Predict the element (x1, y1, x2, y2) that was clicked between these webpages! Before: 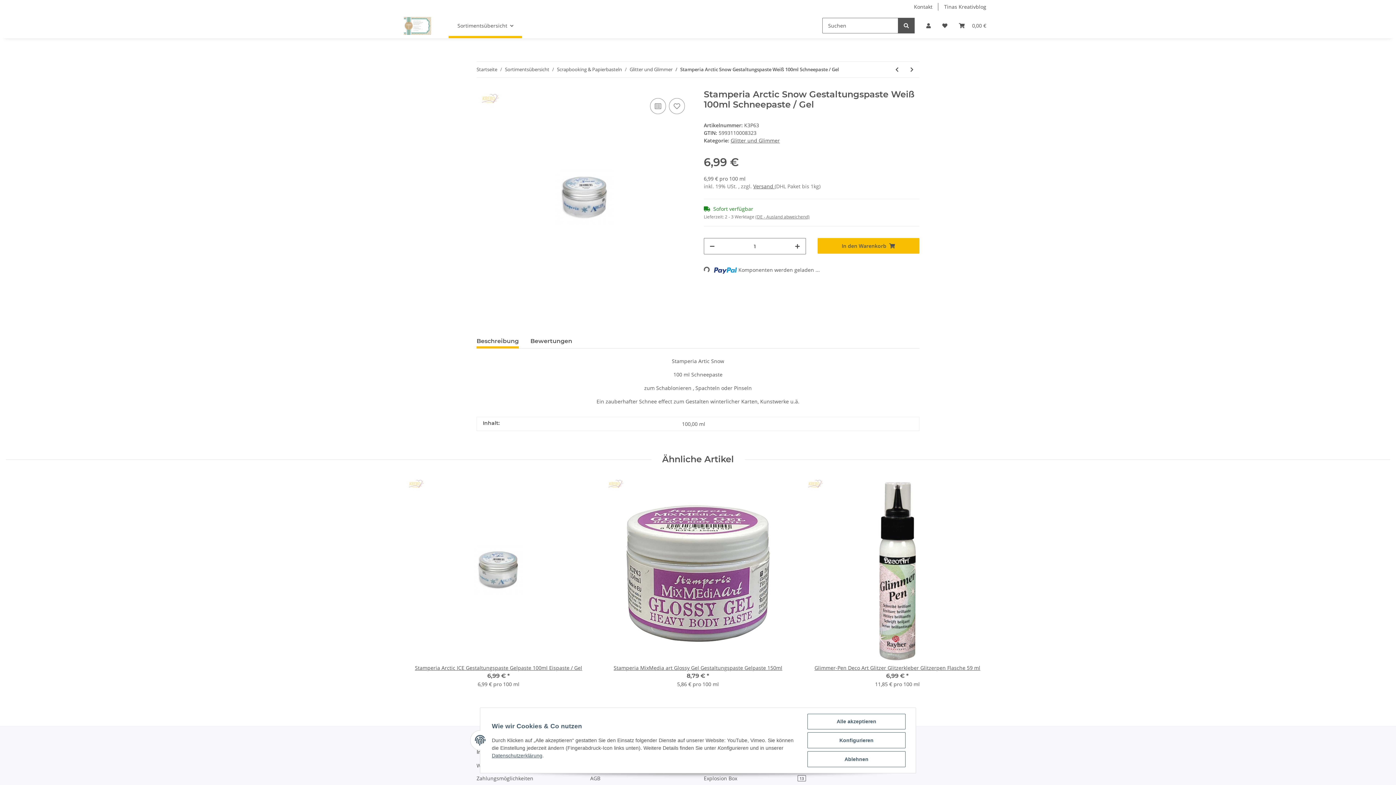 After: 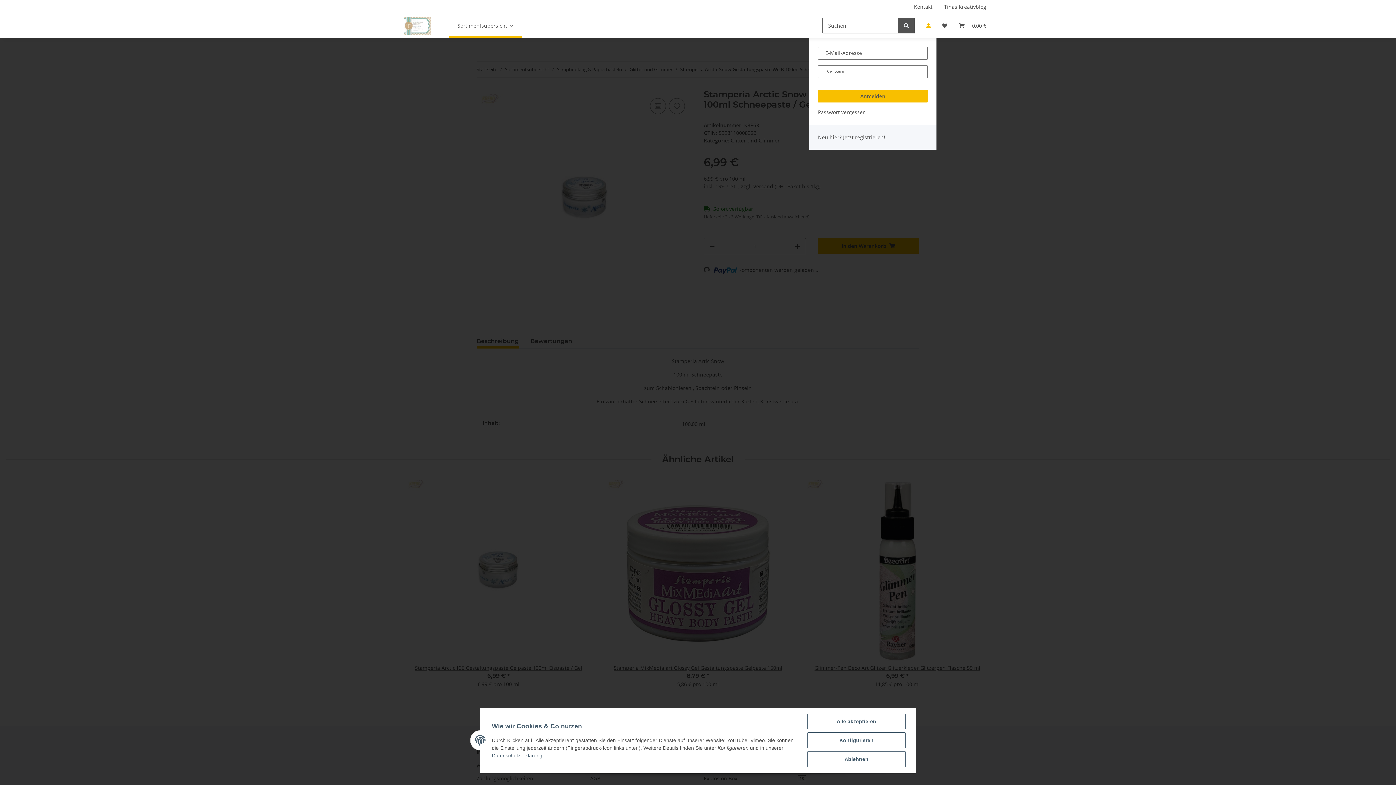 Action: bbox: (920, 13, 936, 38) label: Mein Konto